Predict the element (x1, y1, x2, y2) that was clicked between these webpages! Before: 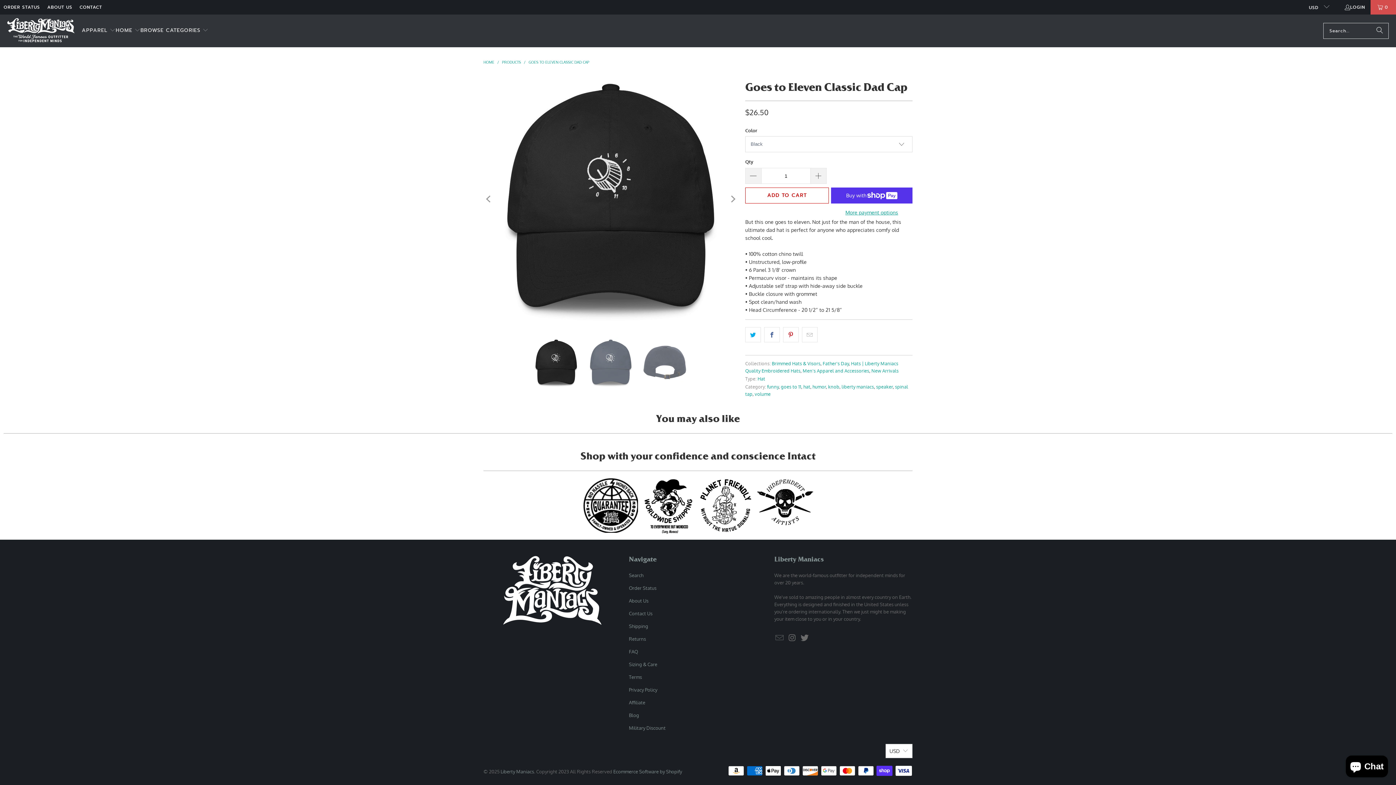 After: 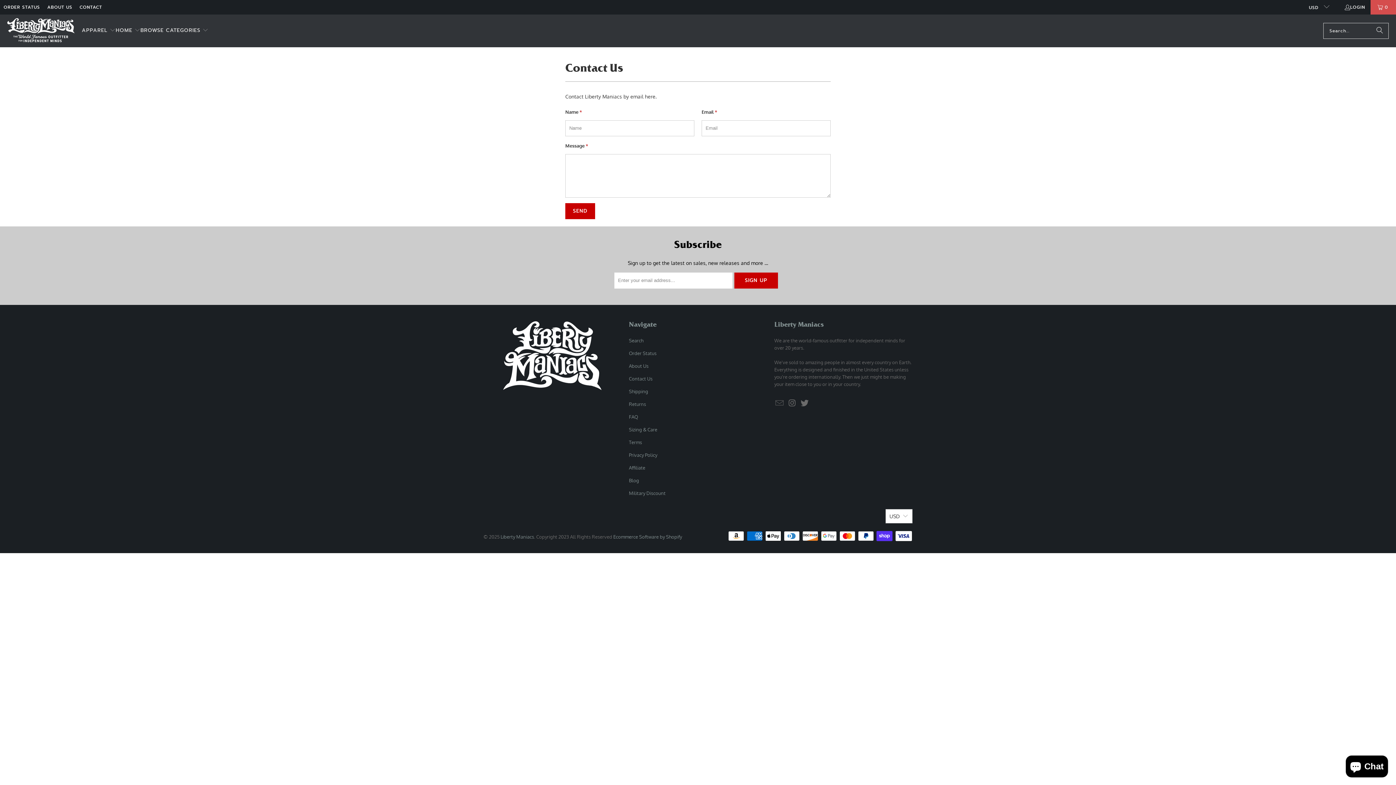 Action: label: CONTACT bbox: (79, 3, 102, 11)